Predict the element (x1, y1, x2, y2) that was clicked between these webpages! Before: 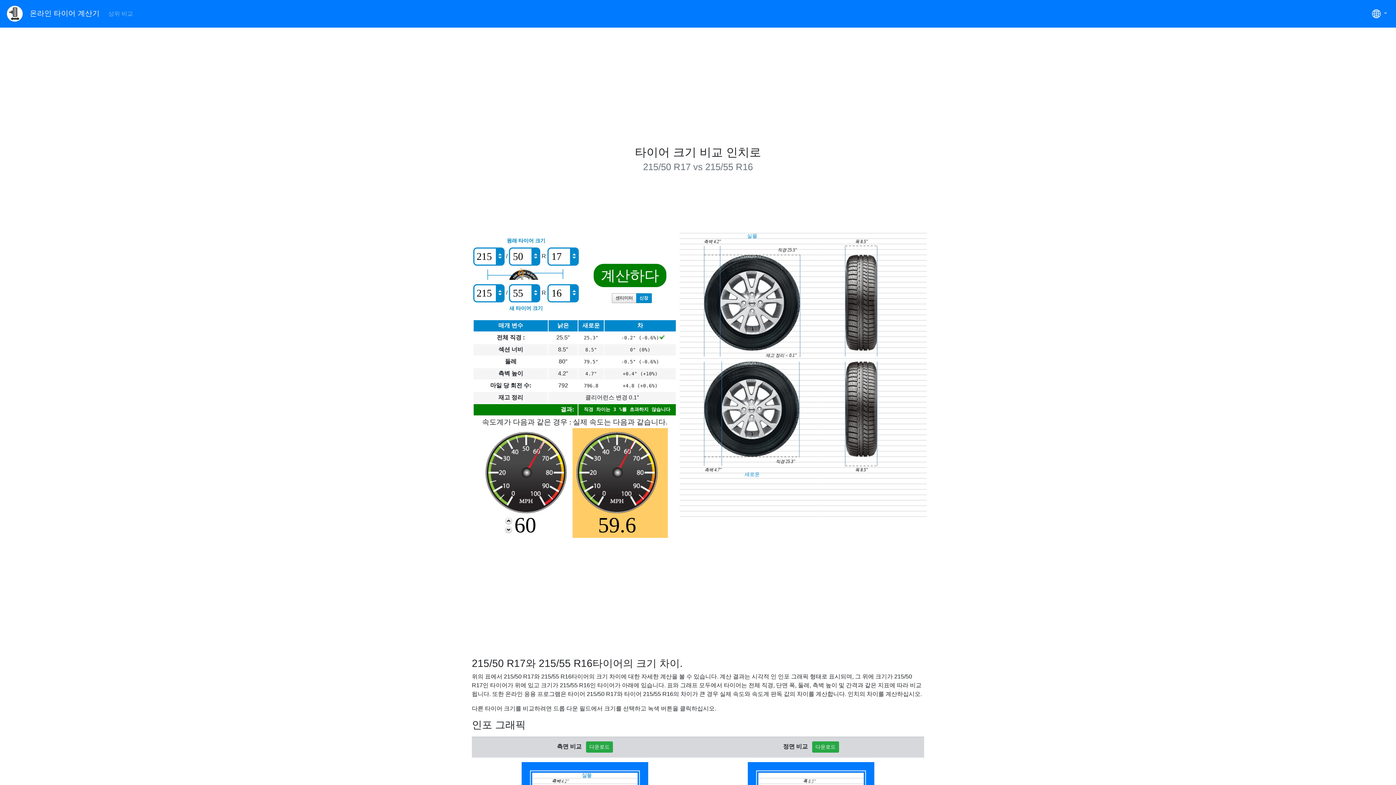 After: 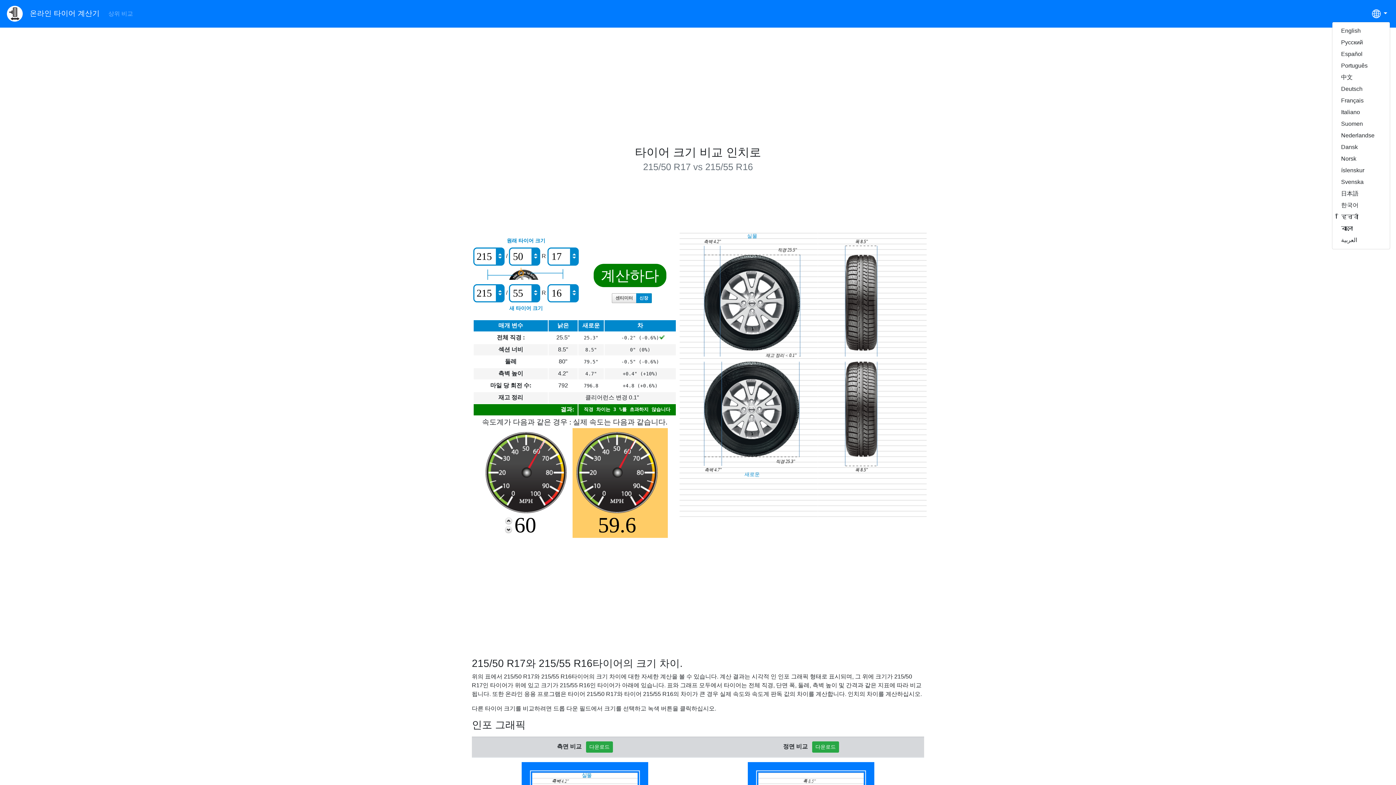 Action: label:   bbox: (1369, 6, 1390, 21)